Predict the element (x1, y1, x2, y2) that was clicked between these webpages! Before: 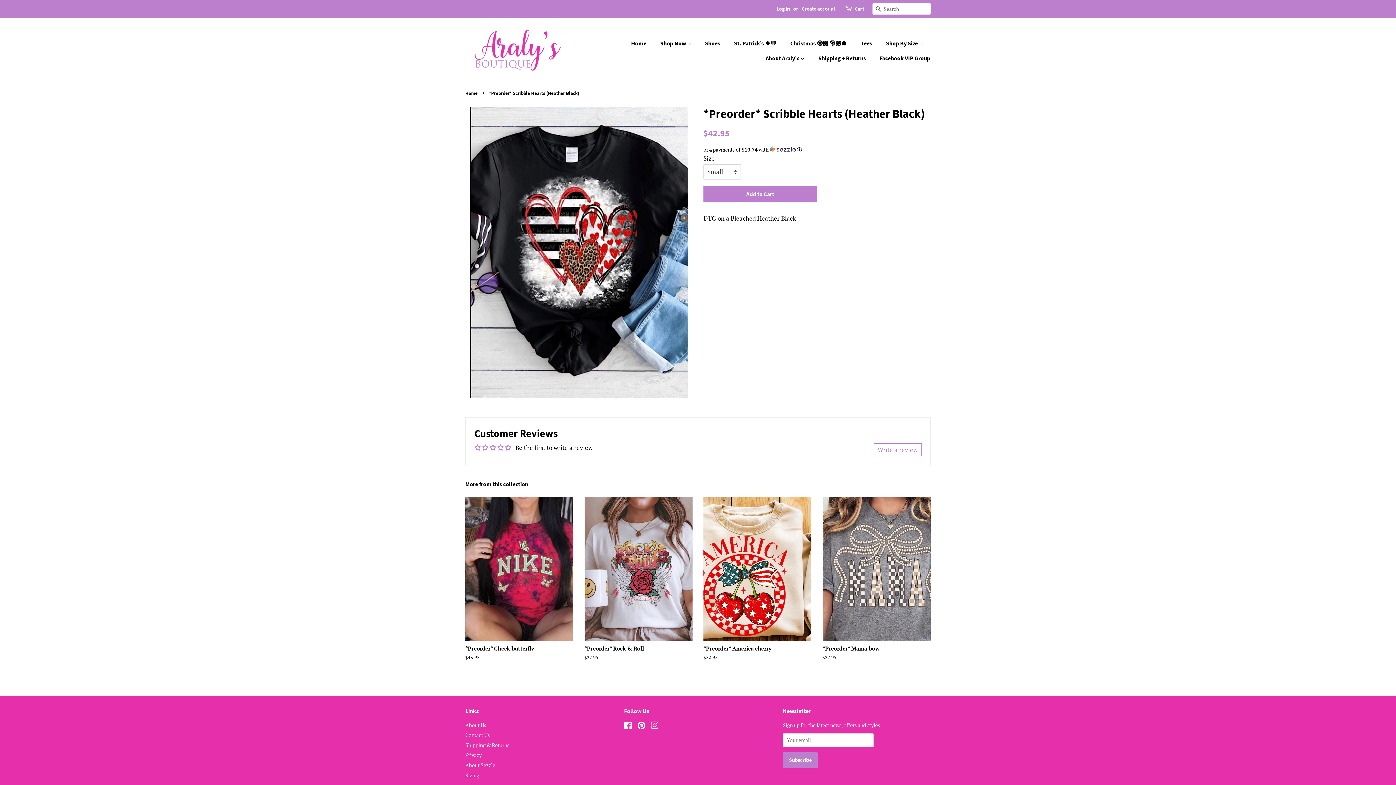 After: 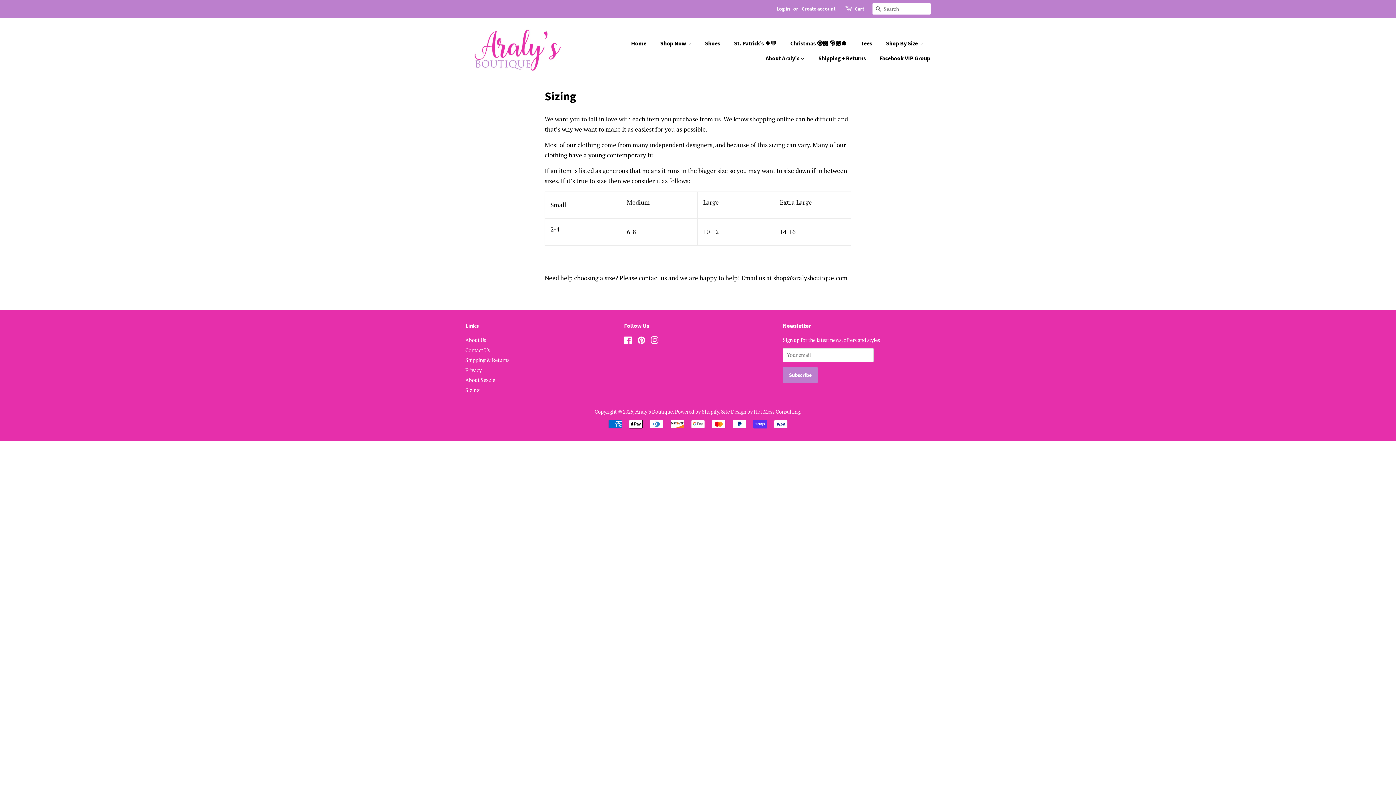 Action: label: Sizing bbox: (465, 772, 479, 779)